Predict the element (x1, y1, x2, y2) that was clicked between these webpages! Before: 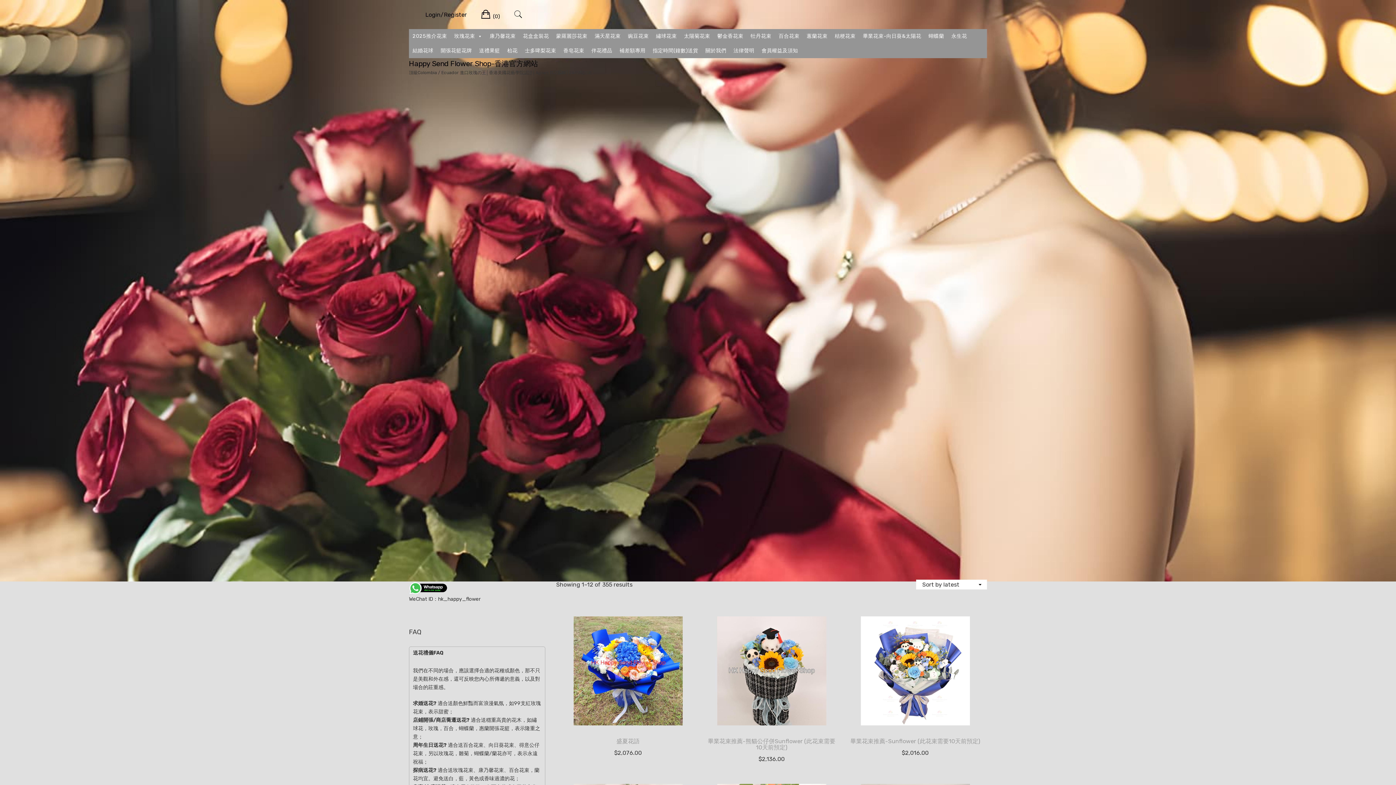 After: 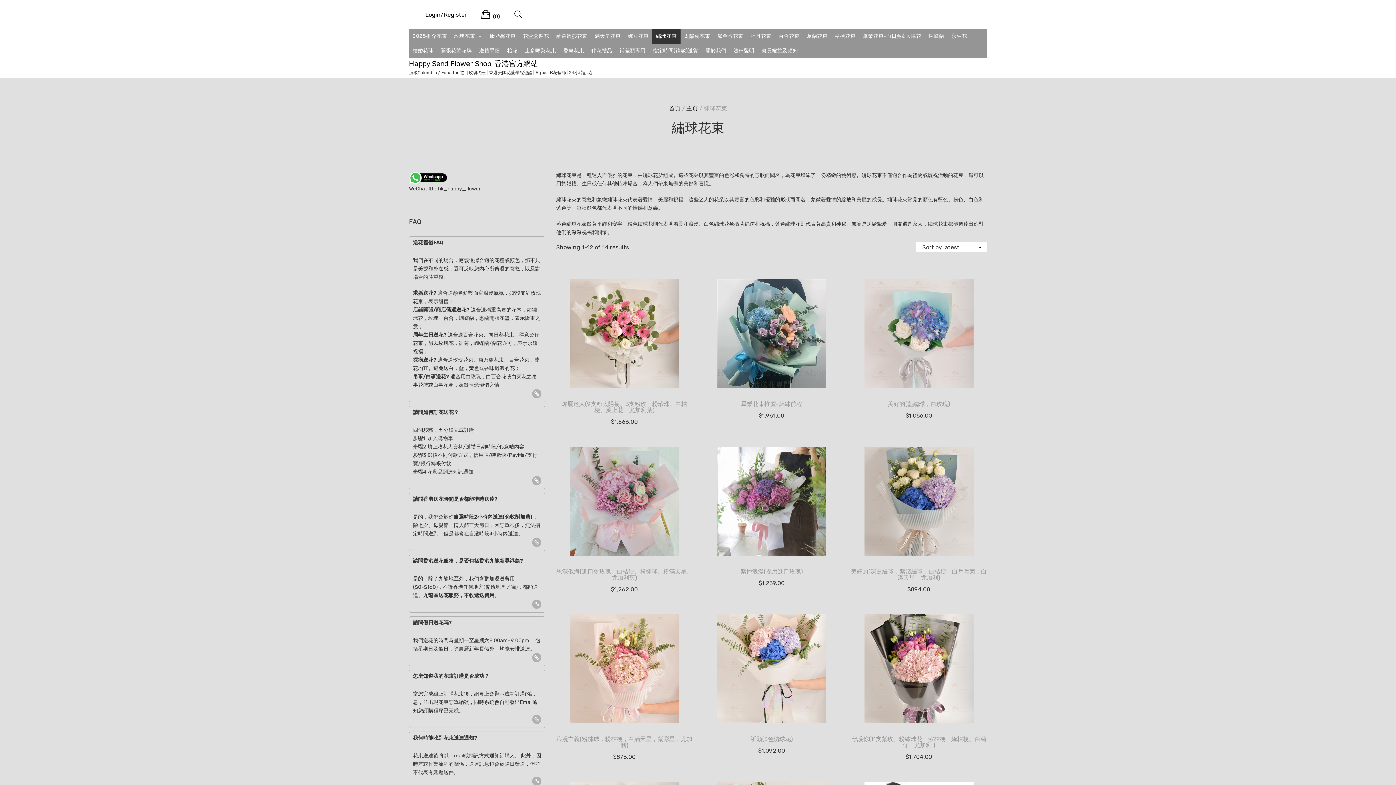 Action: label: 繡球花束 bbox: (652, 29, 680, 43)